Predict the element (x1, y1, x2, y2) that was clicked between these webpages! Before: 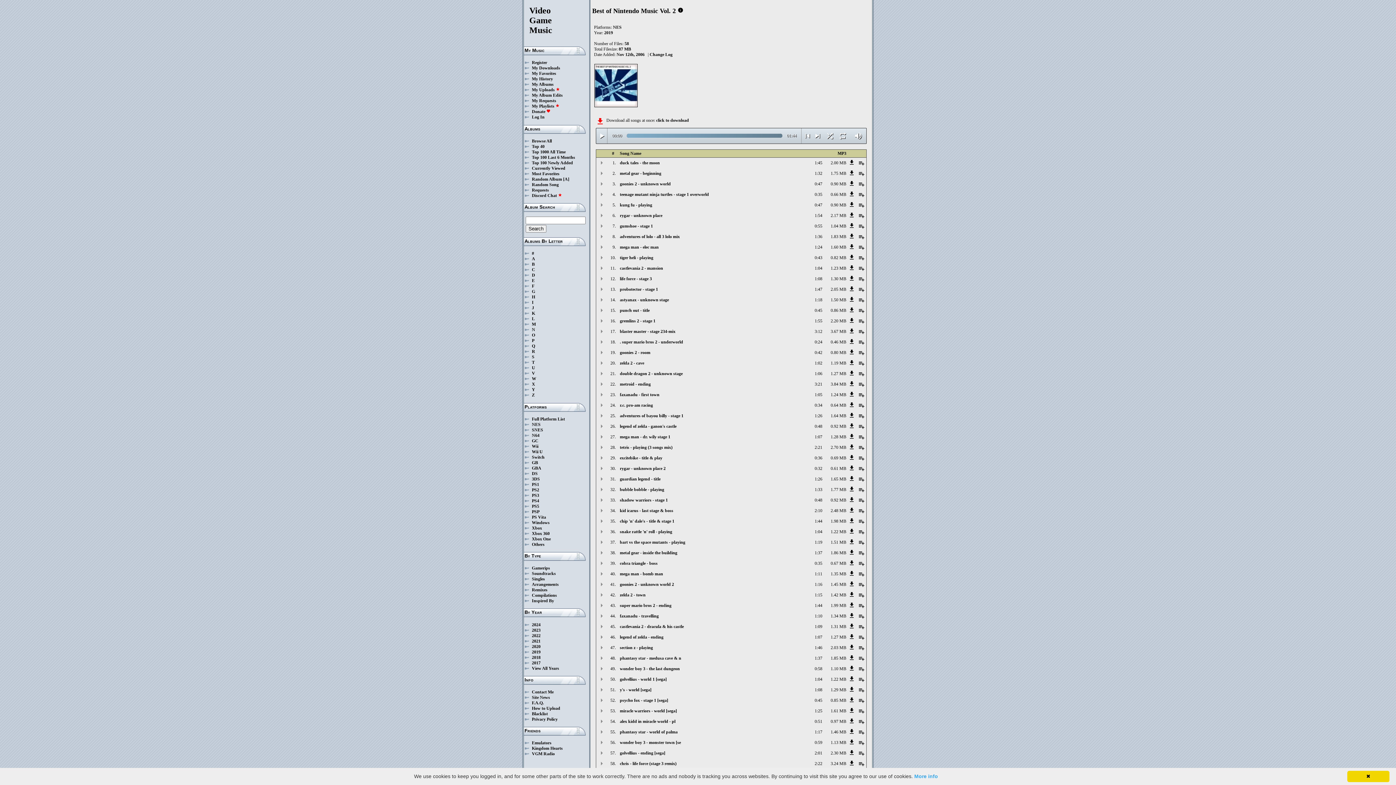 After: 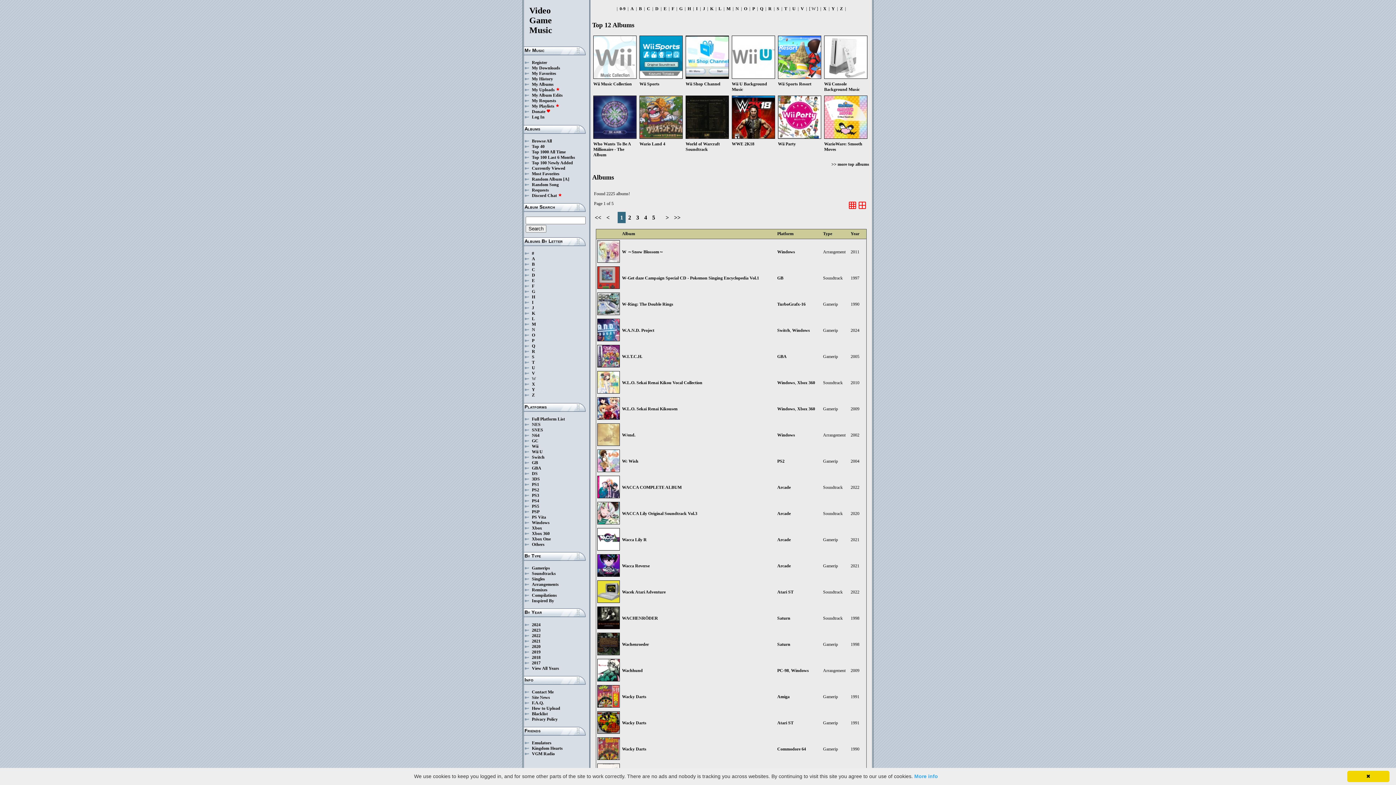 Action: label: W bbox: (532, 376, 536, 381)